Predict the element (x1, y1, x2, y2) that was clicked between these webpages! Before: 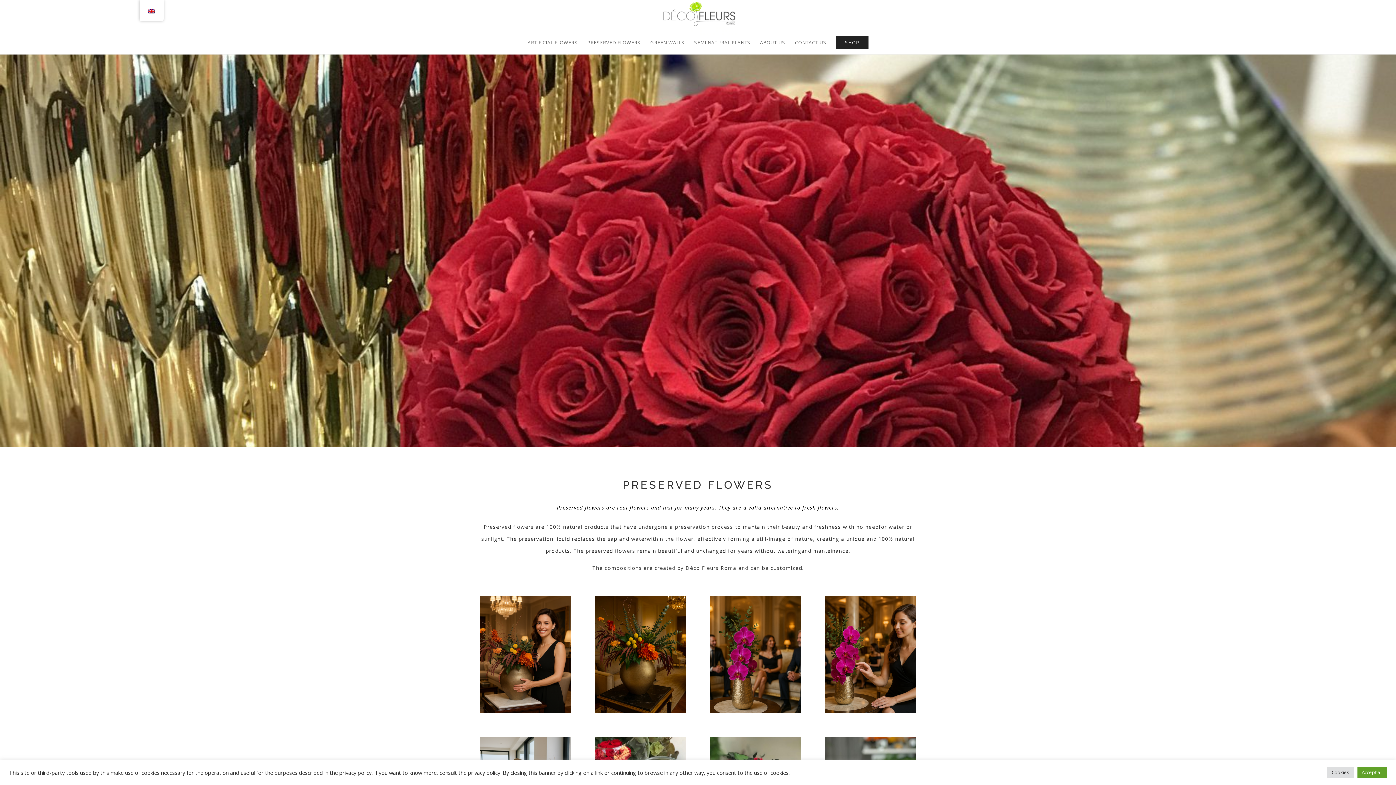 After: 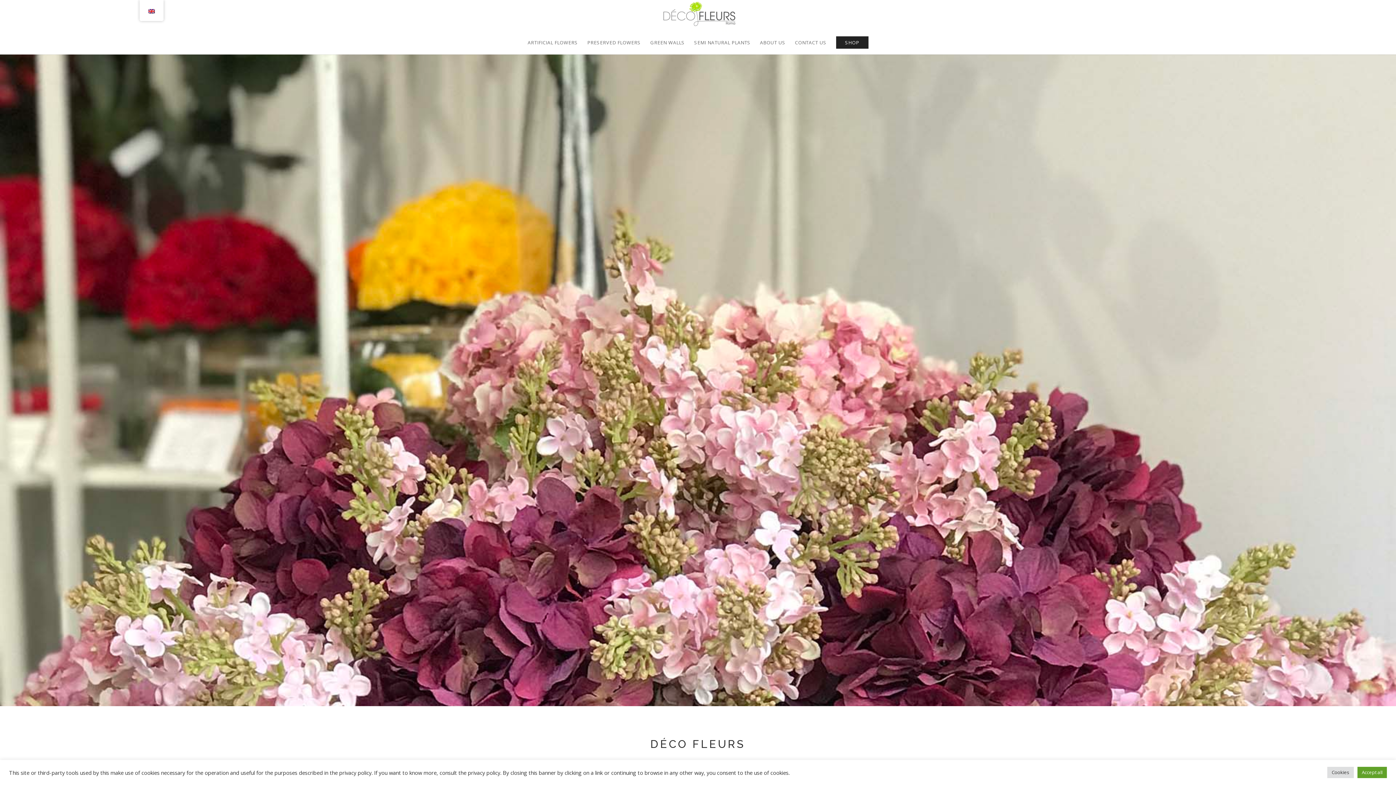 Action: bbox: (659, 14, 737, 21)